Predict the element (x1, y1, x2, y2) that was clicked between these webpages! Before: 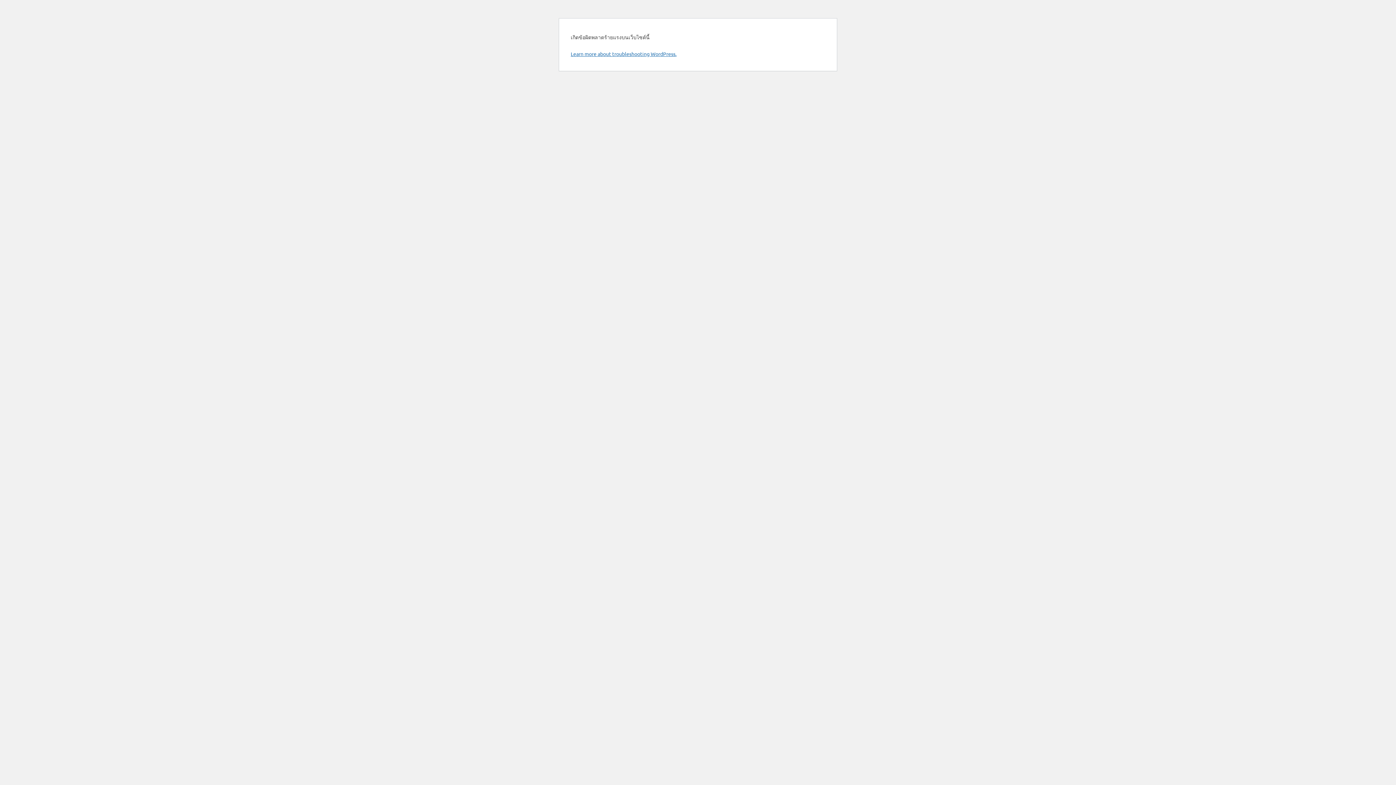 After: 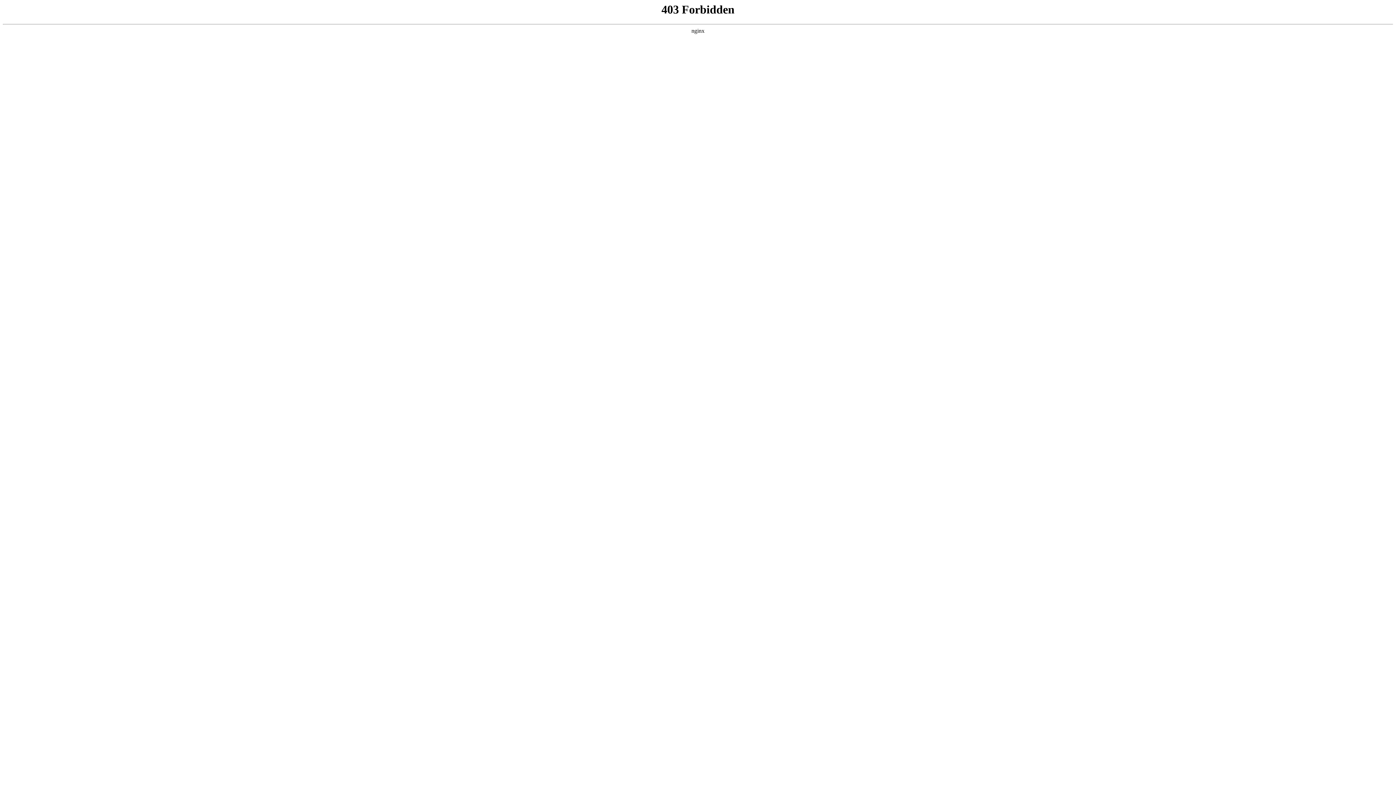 Action: bbox: (570, 50, 676, 57) label: Learn more about troubleshooting WordPress.